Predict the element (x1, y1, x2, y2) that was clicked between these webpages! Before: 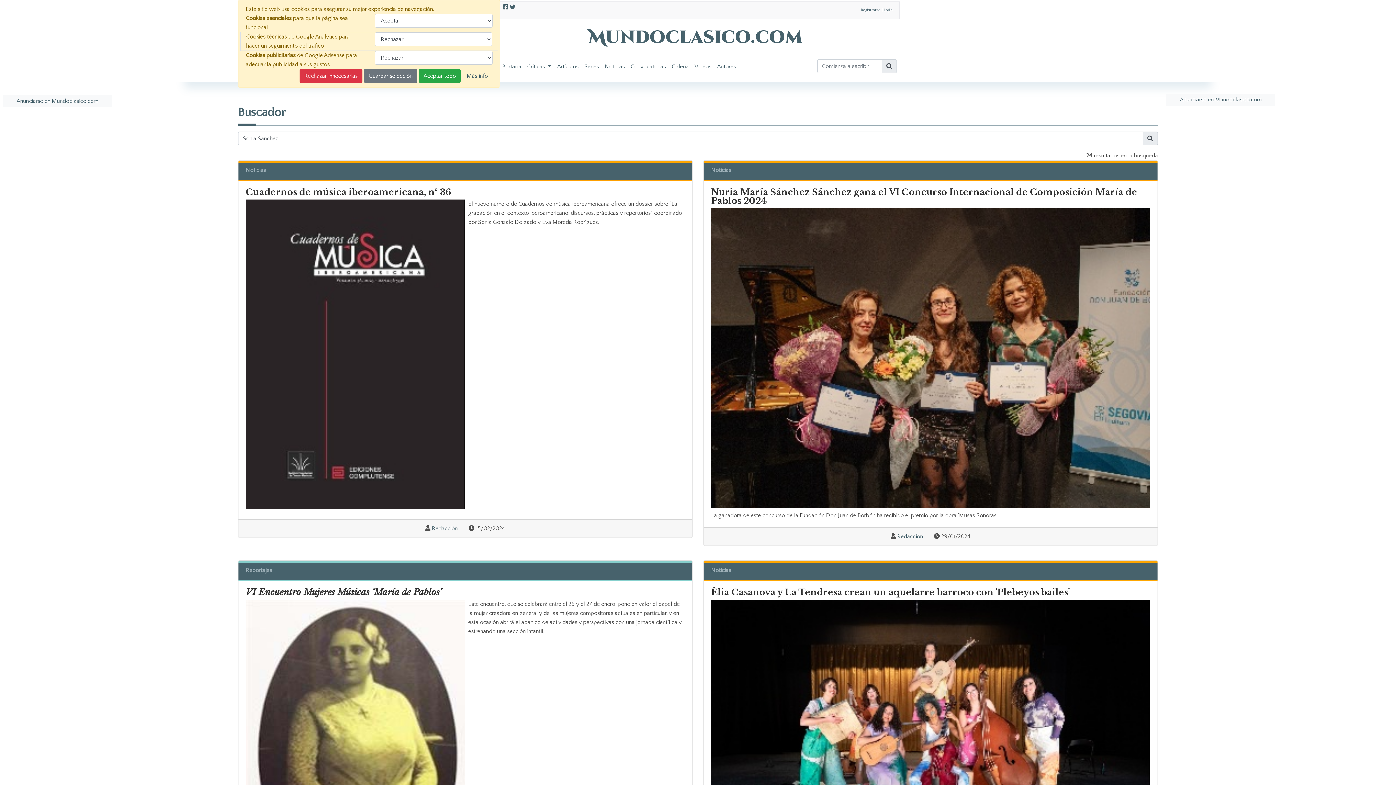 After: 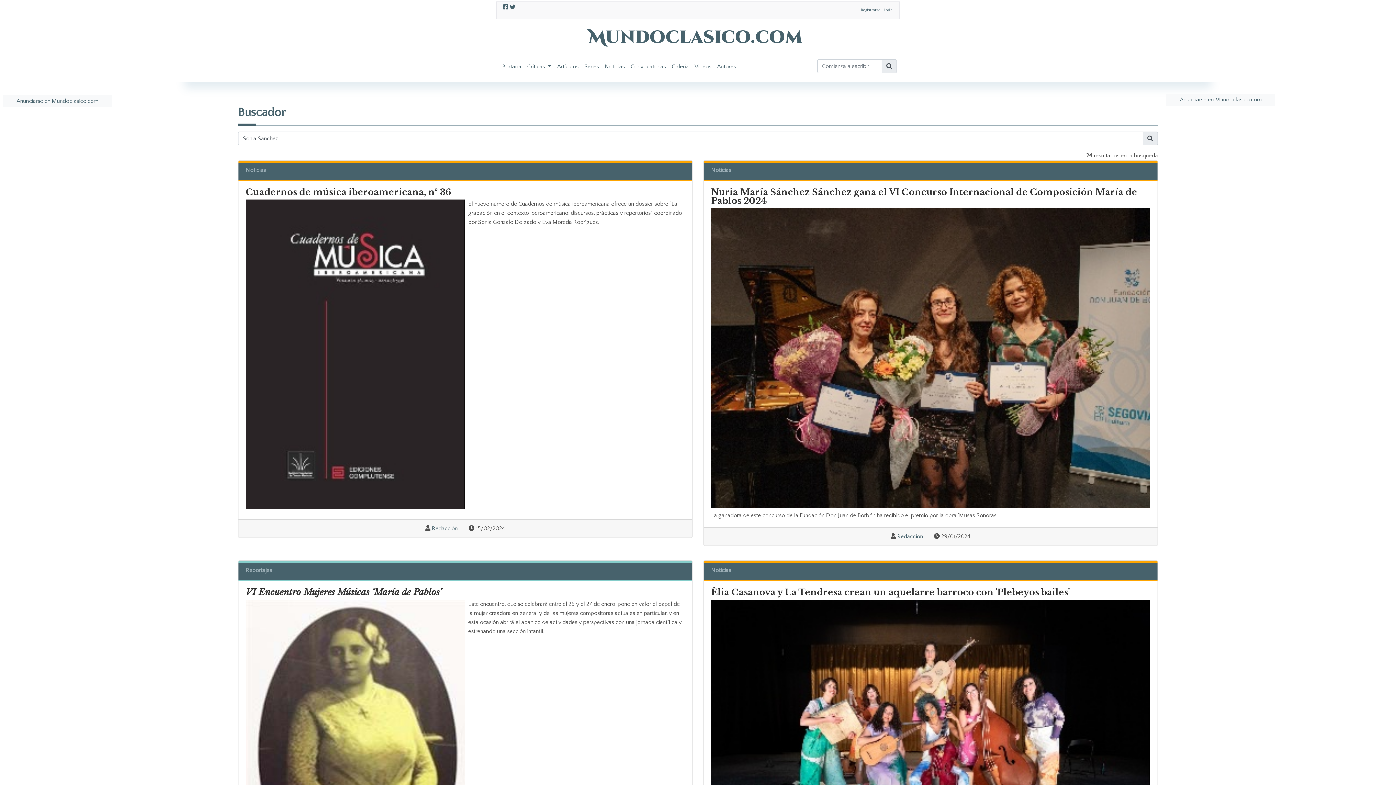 Action: bbox: (418, 69, 460, 82) label: Aceptar todo